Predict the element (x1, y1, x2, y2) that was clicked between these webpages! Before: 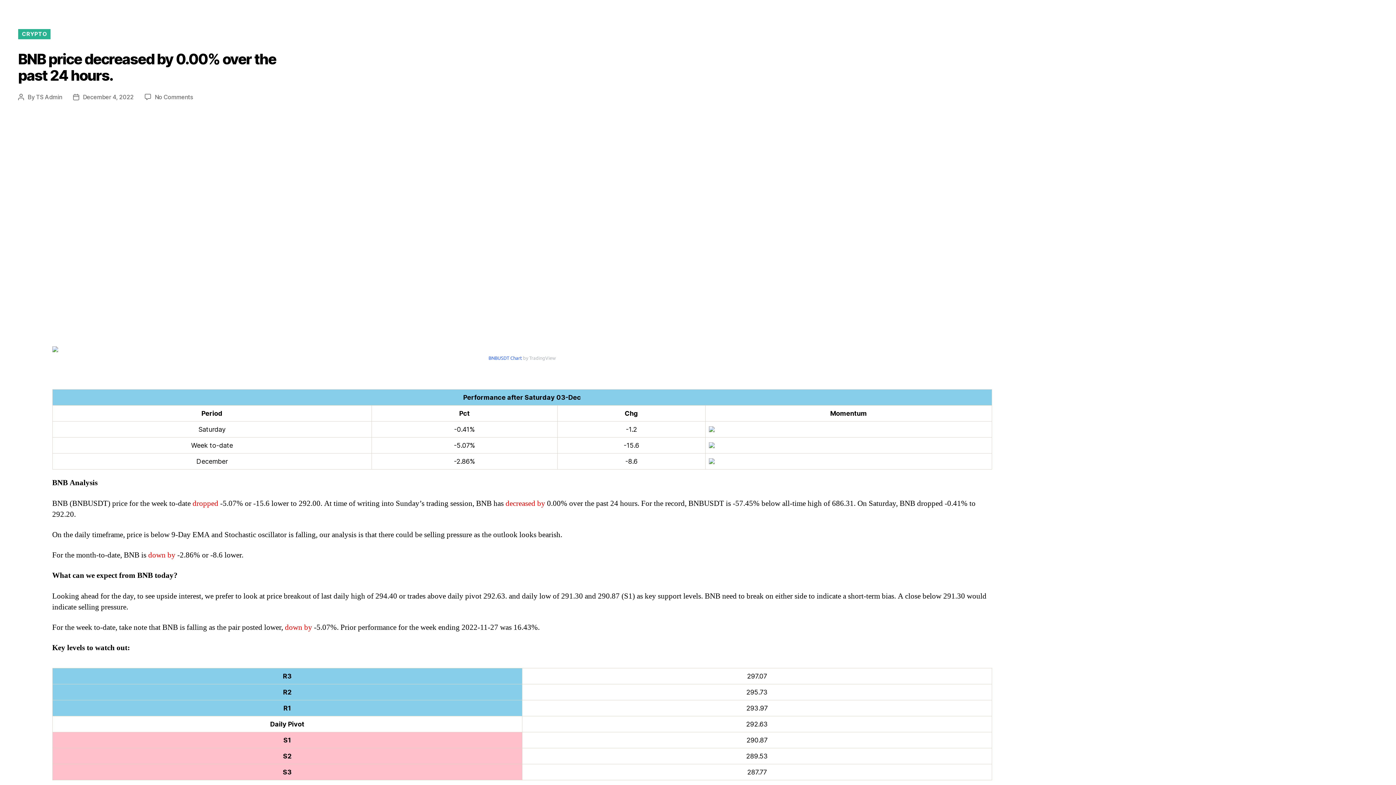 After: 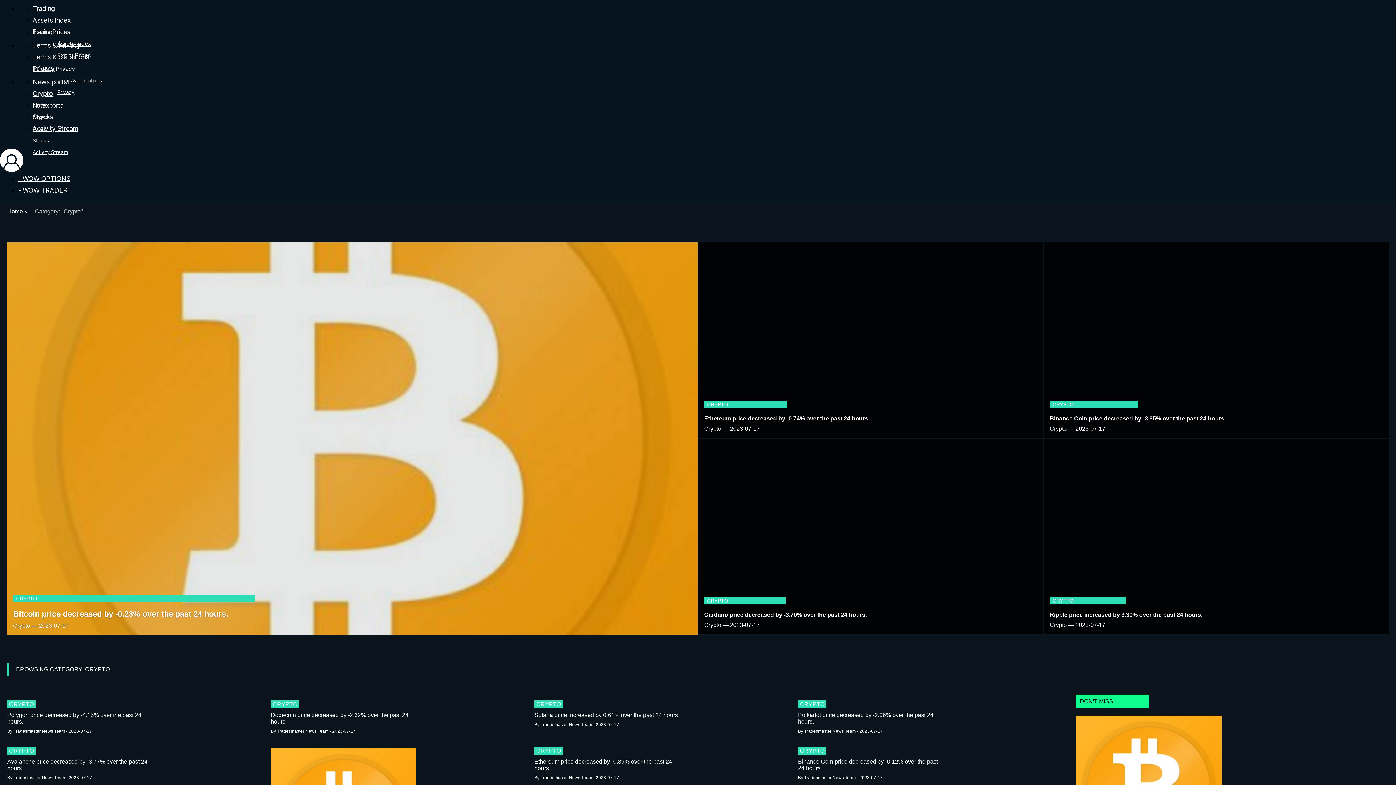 Action: bbox: (18, 29, 50, 39) label: CRYPTO